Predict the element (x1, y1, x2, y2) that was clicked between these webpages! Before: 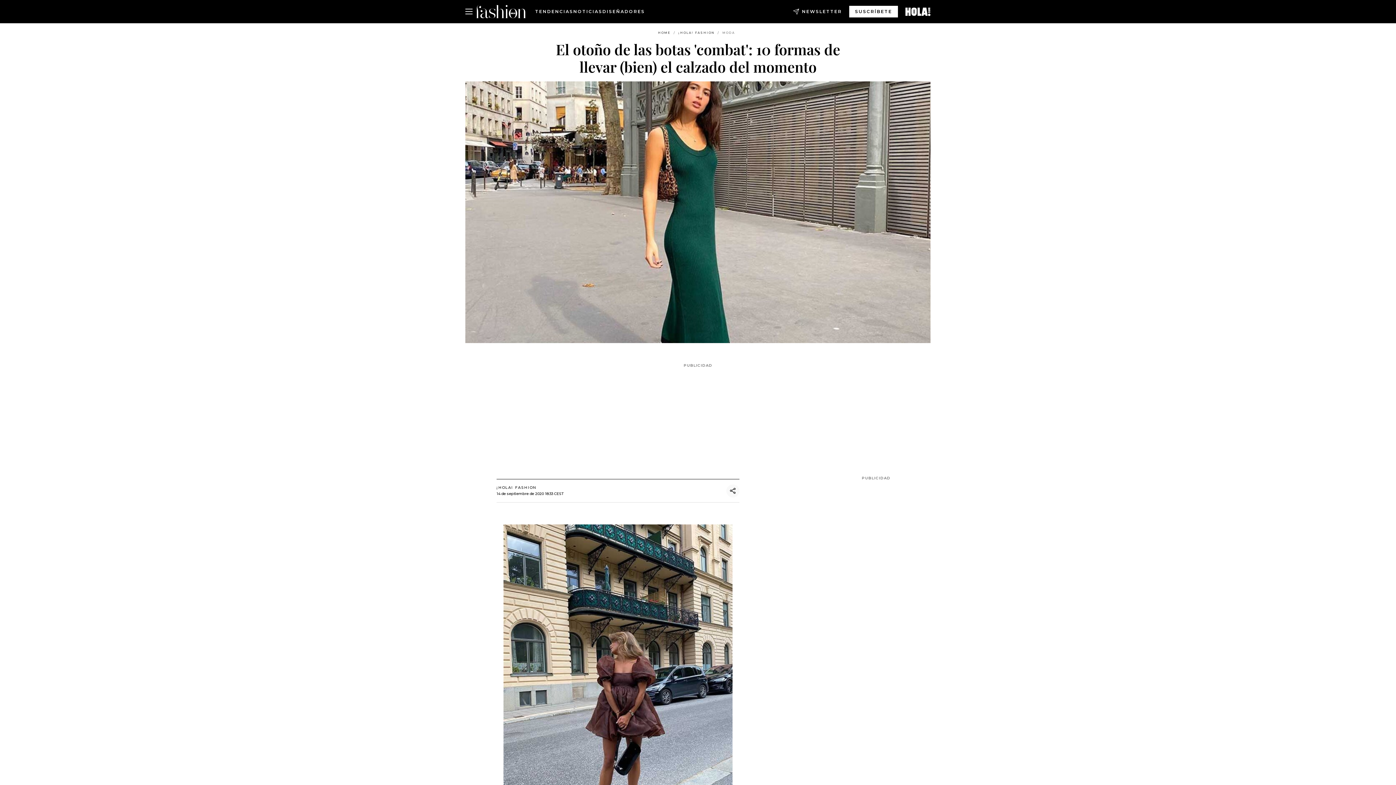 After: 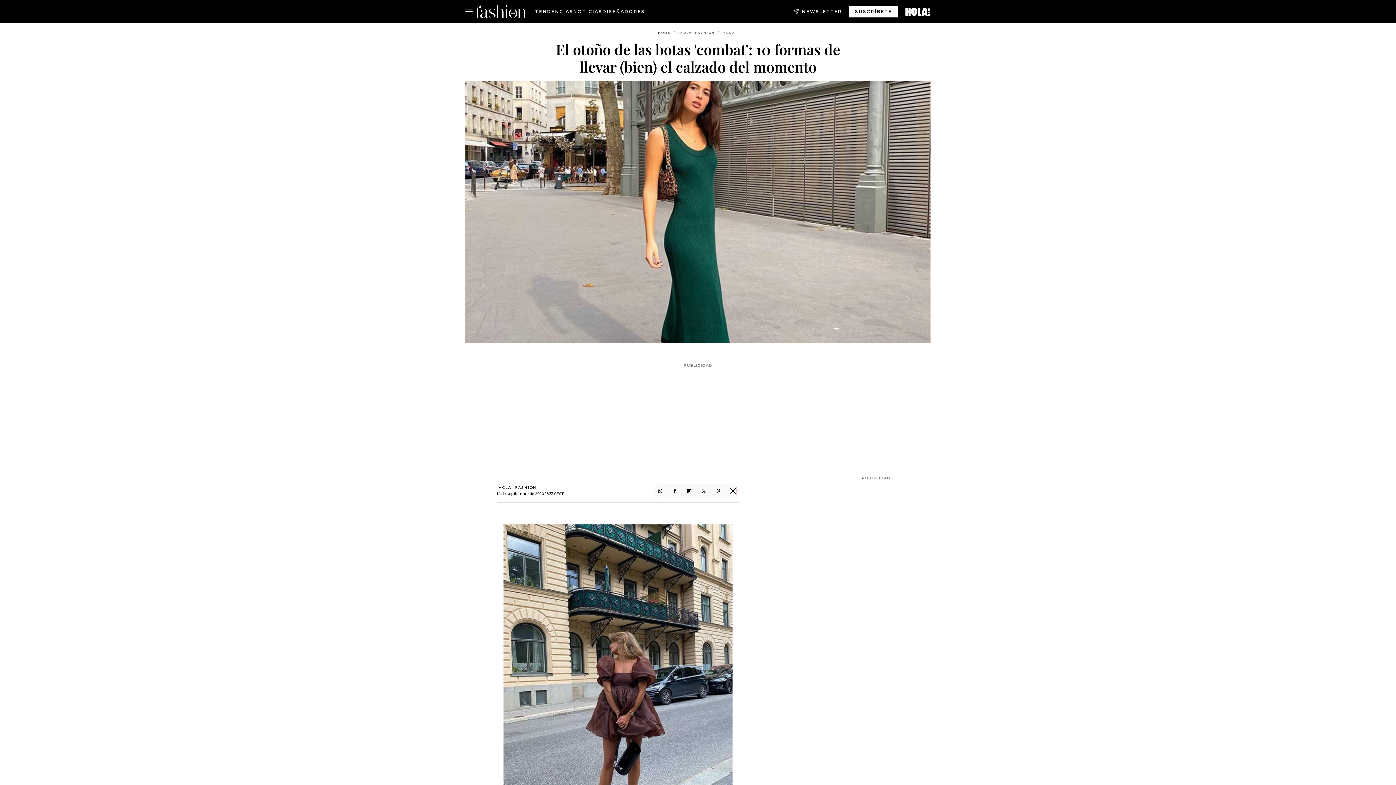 Action: bbox: (730, 488, 736, 494)